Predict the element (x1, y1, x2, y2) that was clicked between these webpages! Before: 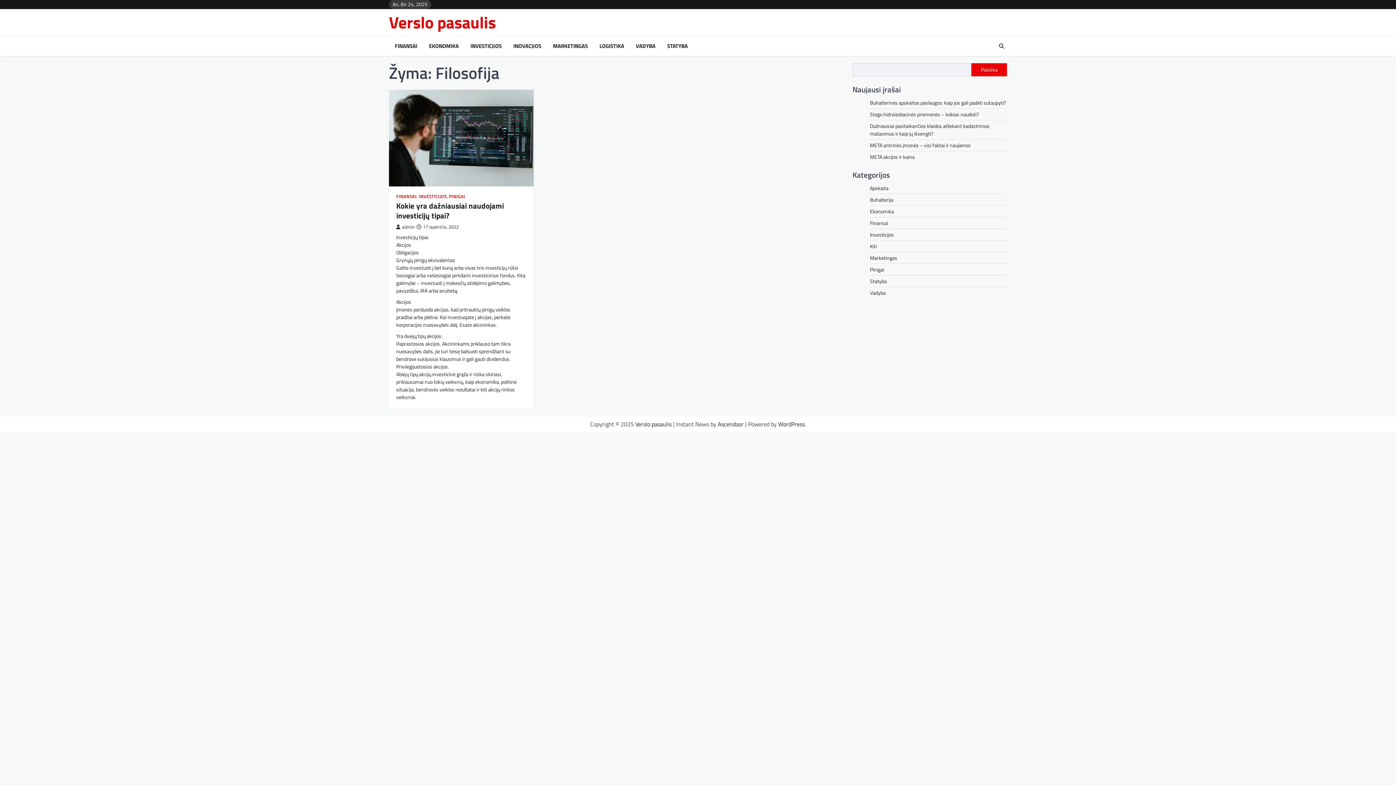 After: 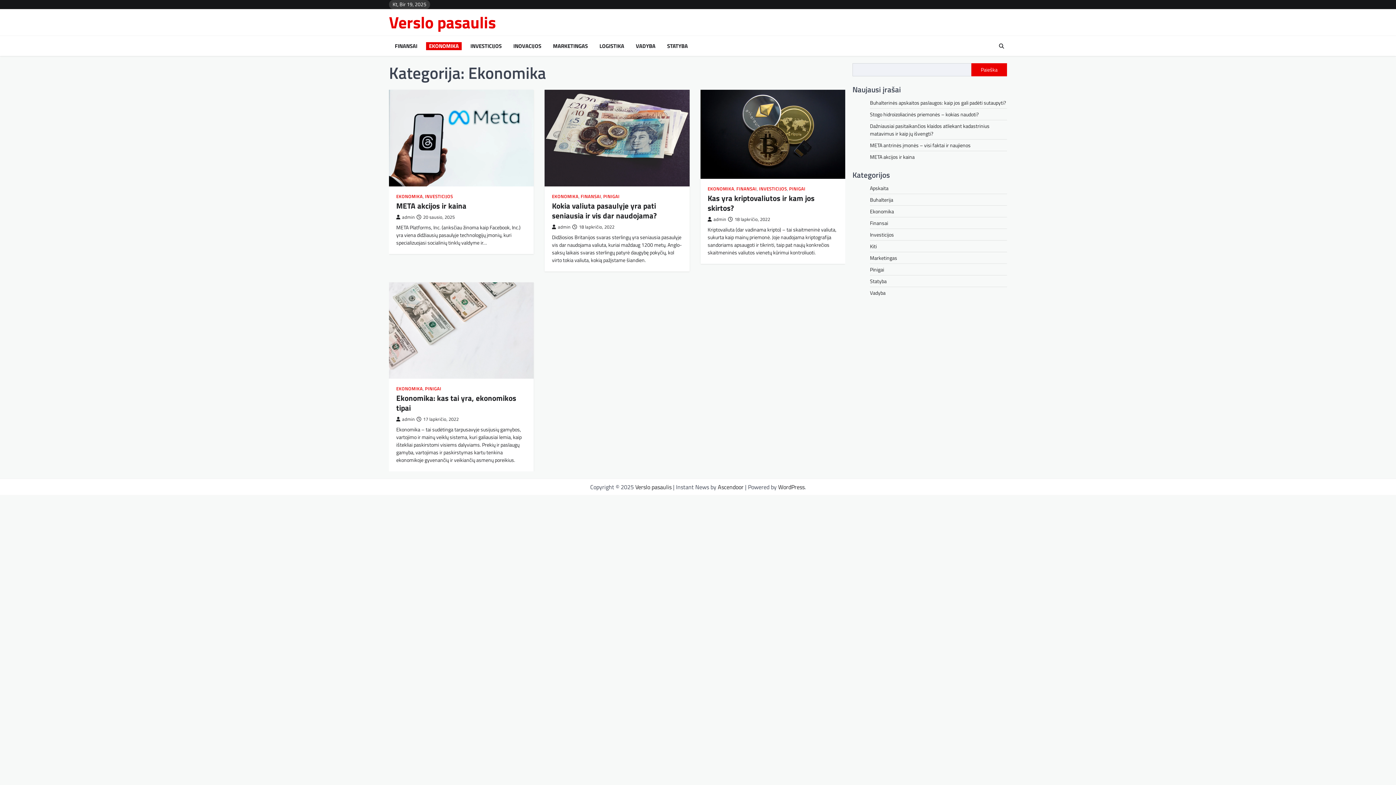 Action: bbox: (426, 42, 461, 50) label: EKONOMIKA